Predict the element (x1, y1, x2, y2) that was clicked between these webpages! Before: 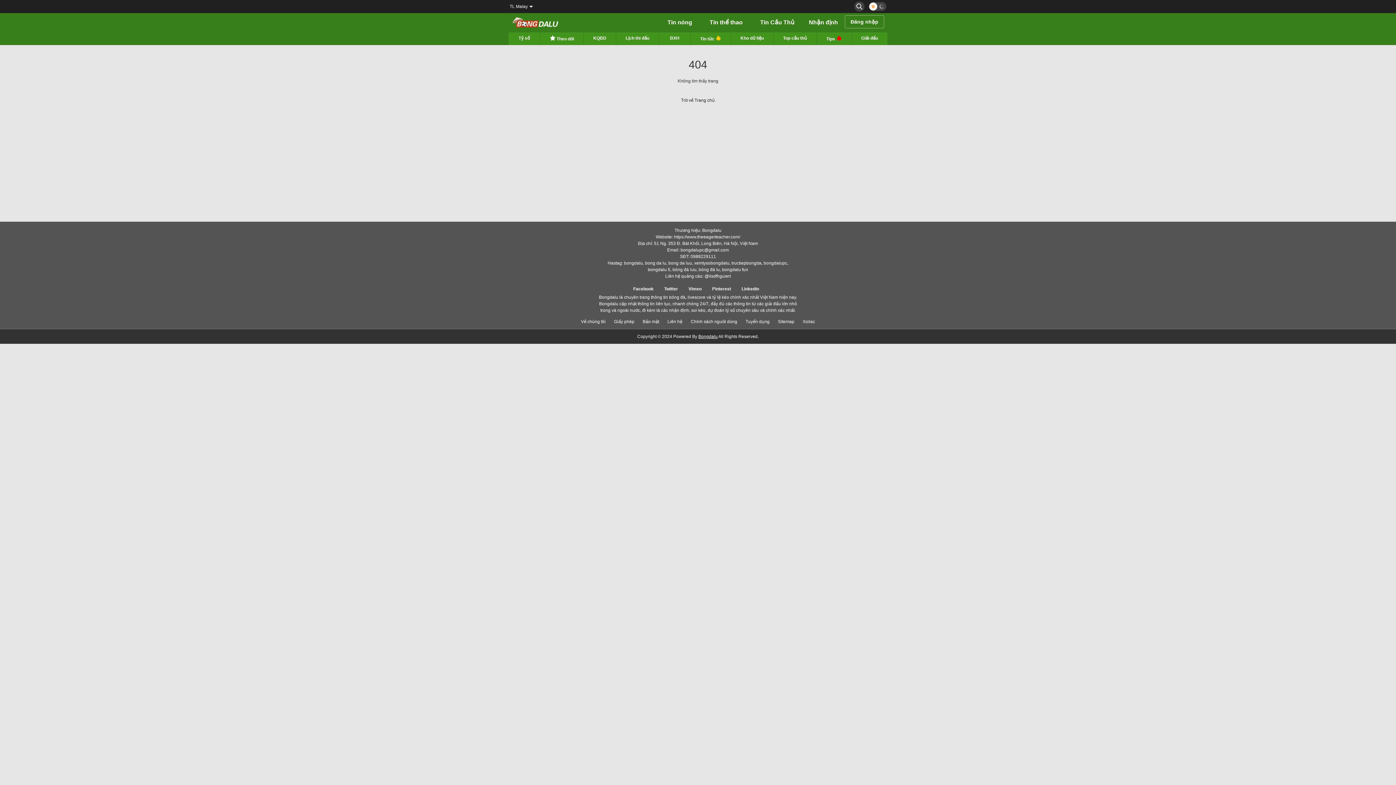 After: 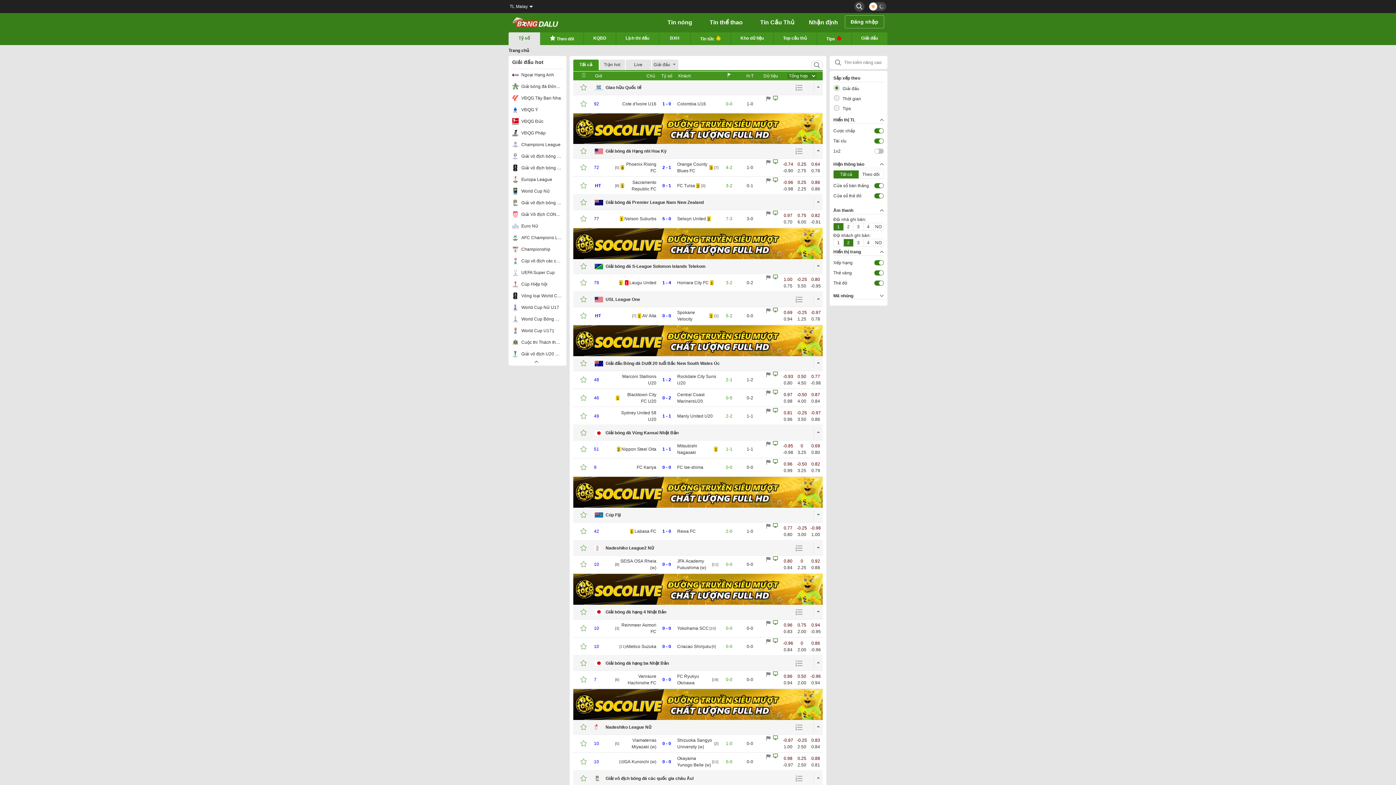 Action: bbox: (508, 32, 540, 44) label: Tỷ số